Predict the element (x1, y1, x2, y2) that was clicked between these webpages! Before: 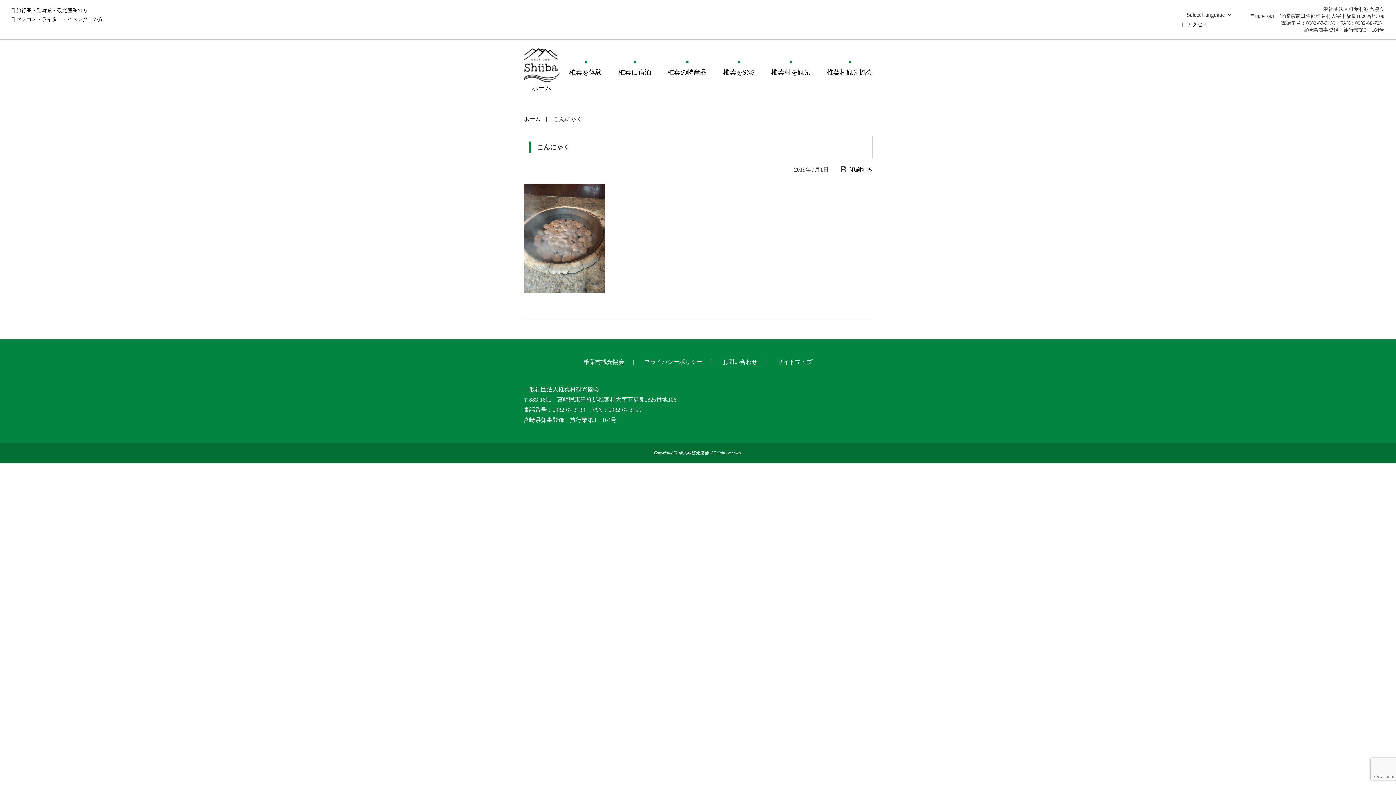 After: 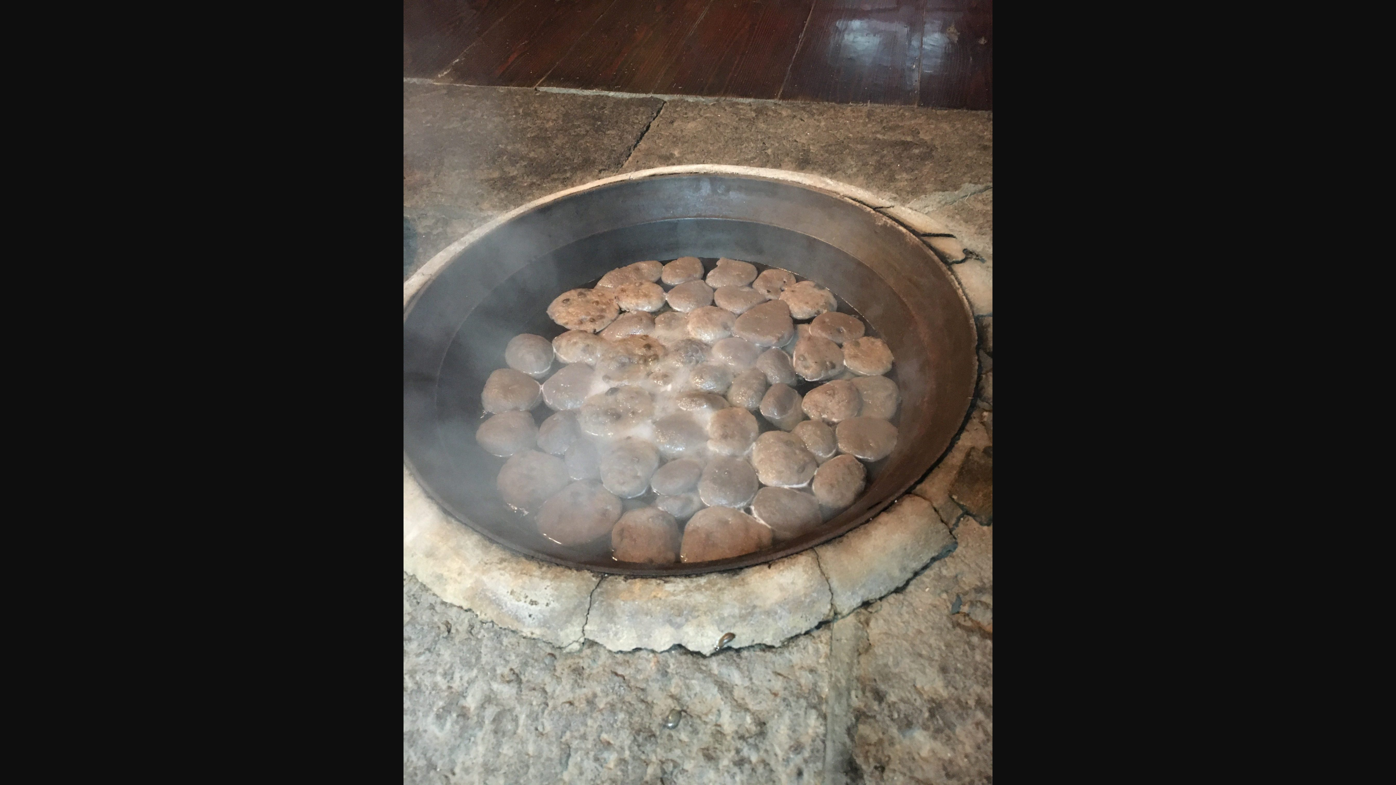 Action: bbox: (523, 234, 605, 240)